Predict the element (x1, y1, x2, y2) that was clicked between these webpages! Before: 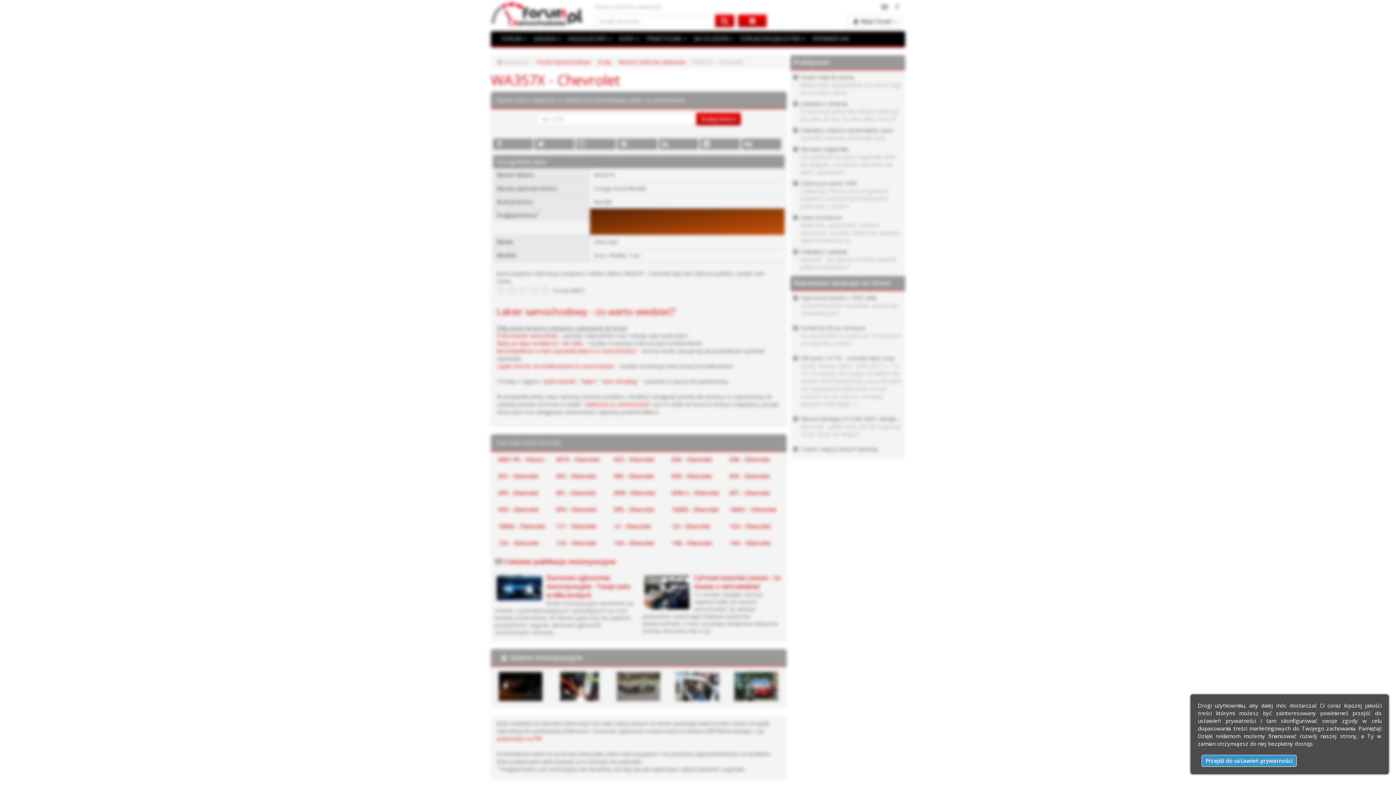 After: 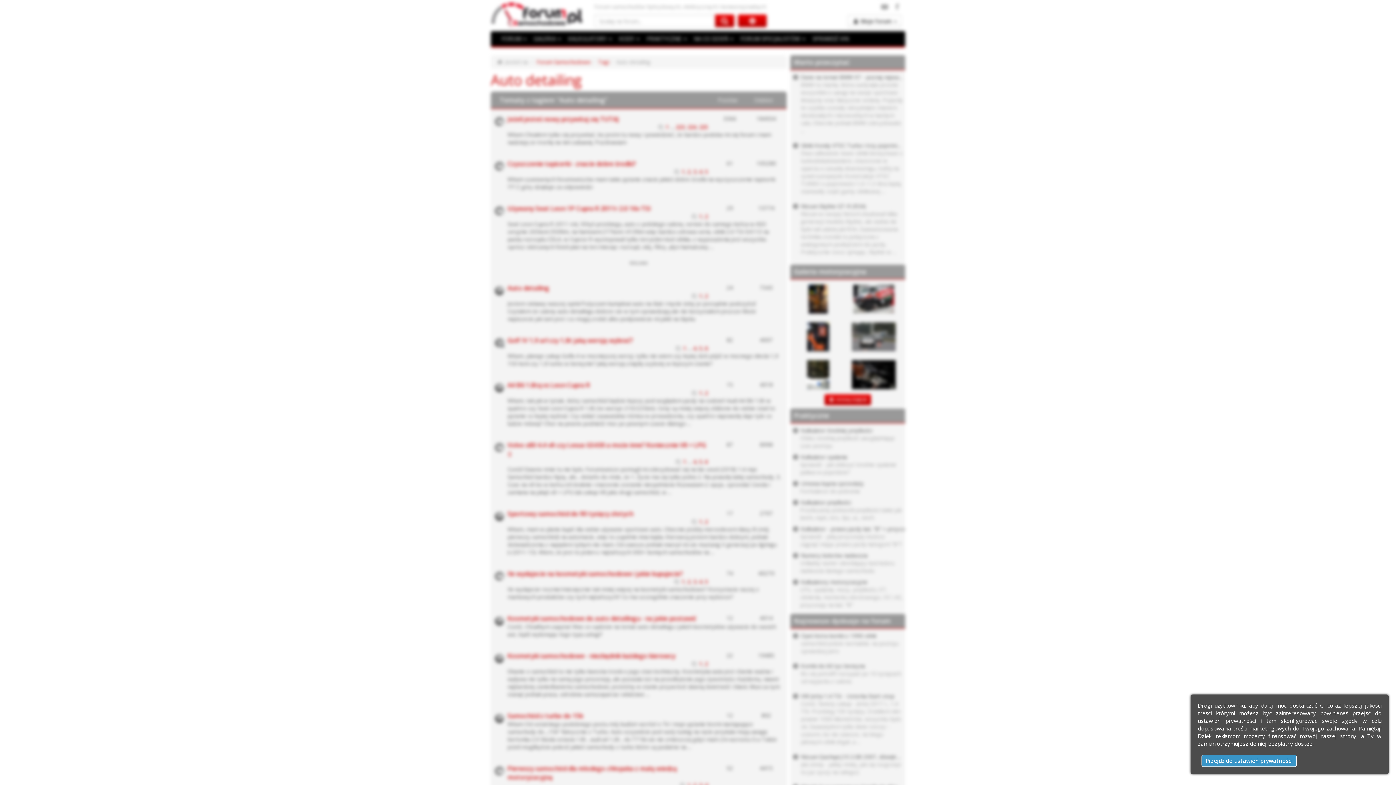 Action: label: auto detailing bbox: (602, 377, 636, 385)